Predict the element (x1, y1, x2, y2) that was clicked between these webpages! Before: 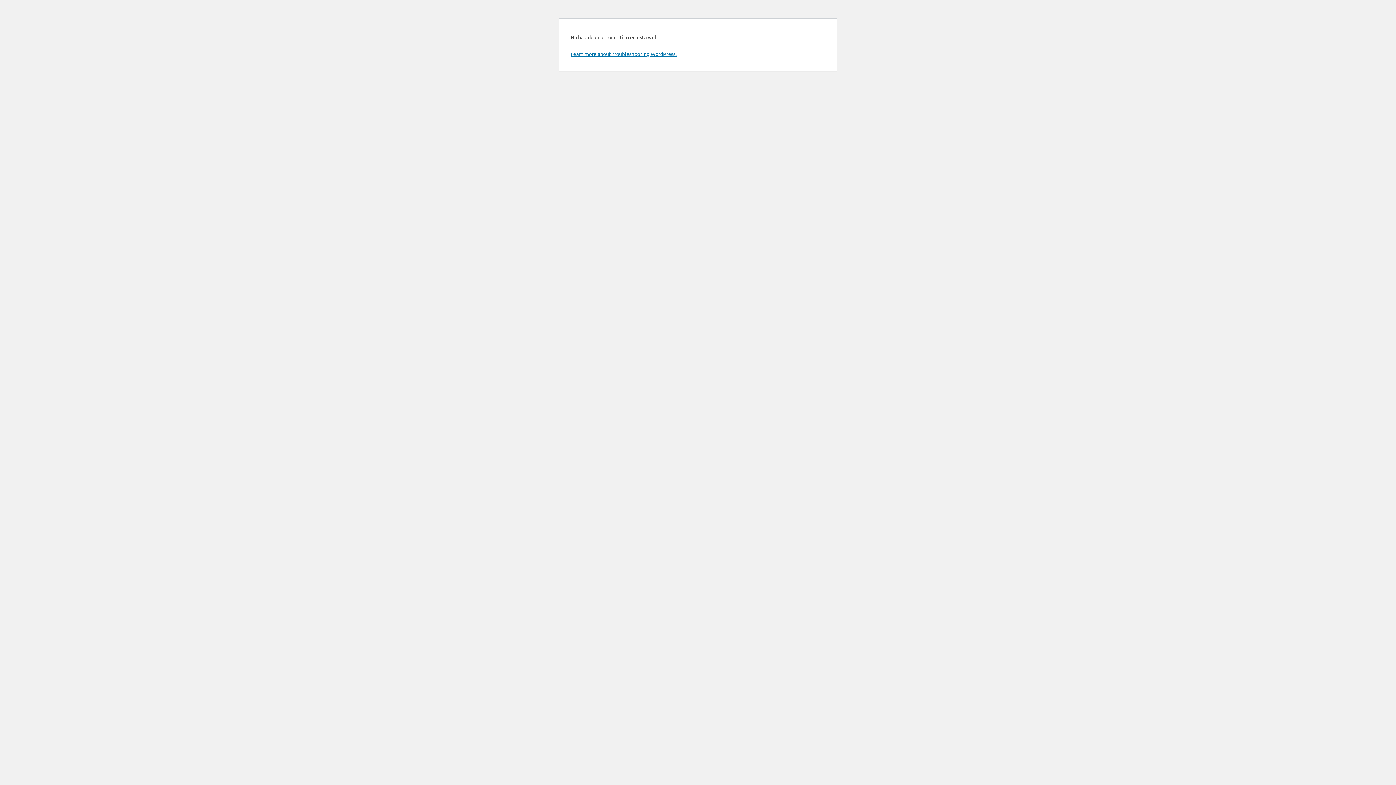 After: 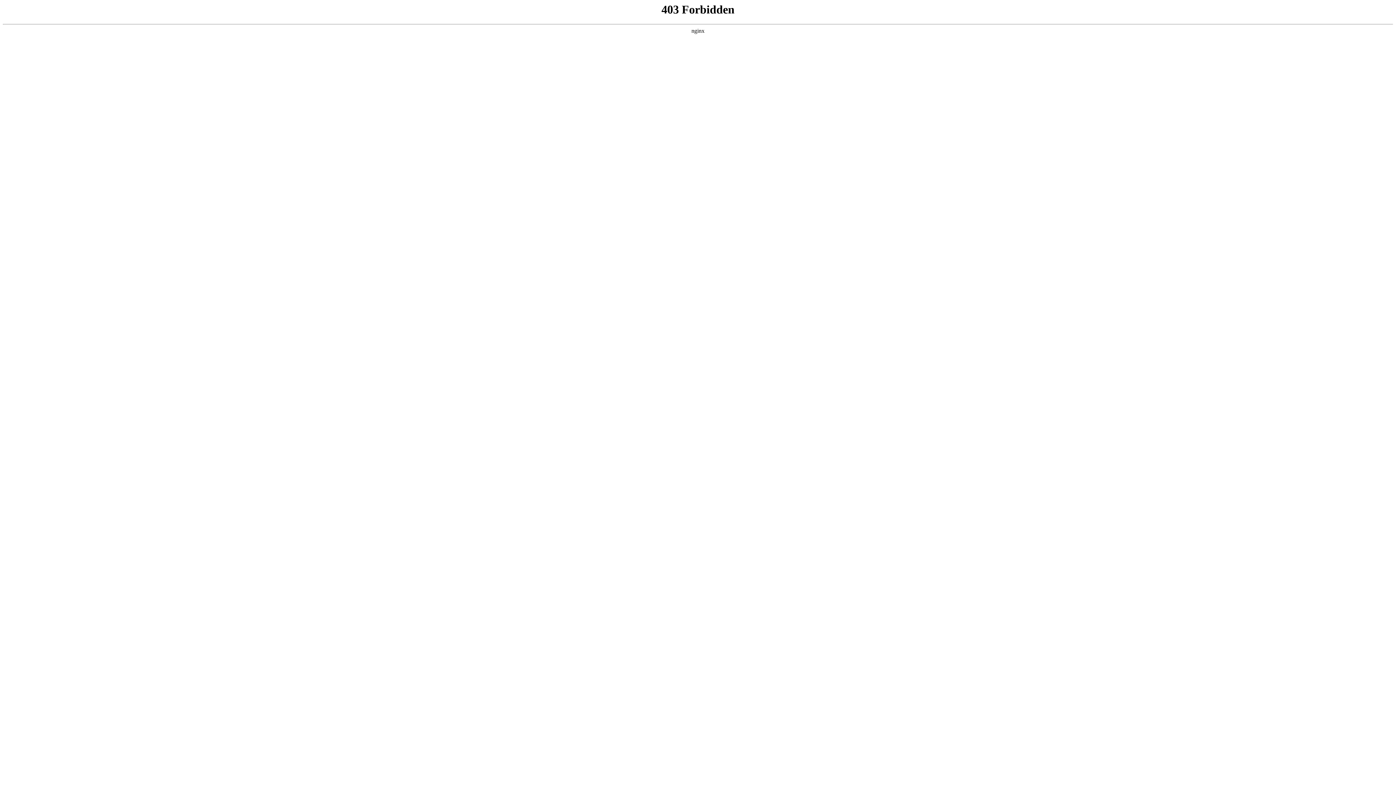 Action: label: Learn more about troubleshooting WordPress. bbox: (570, 50, 676, 57)